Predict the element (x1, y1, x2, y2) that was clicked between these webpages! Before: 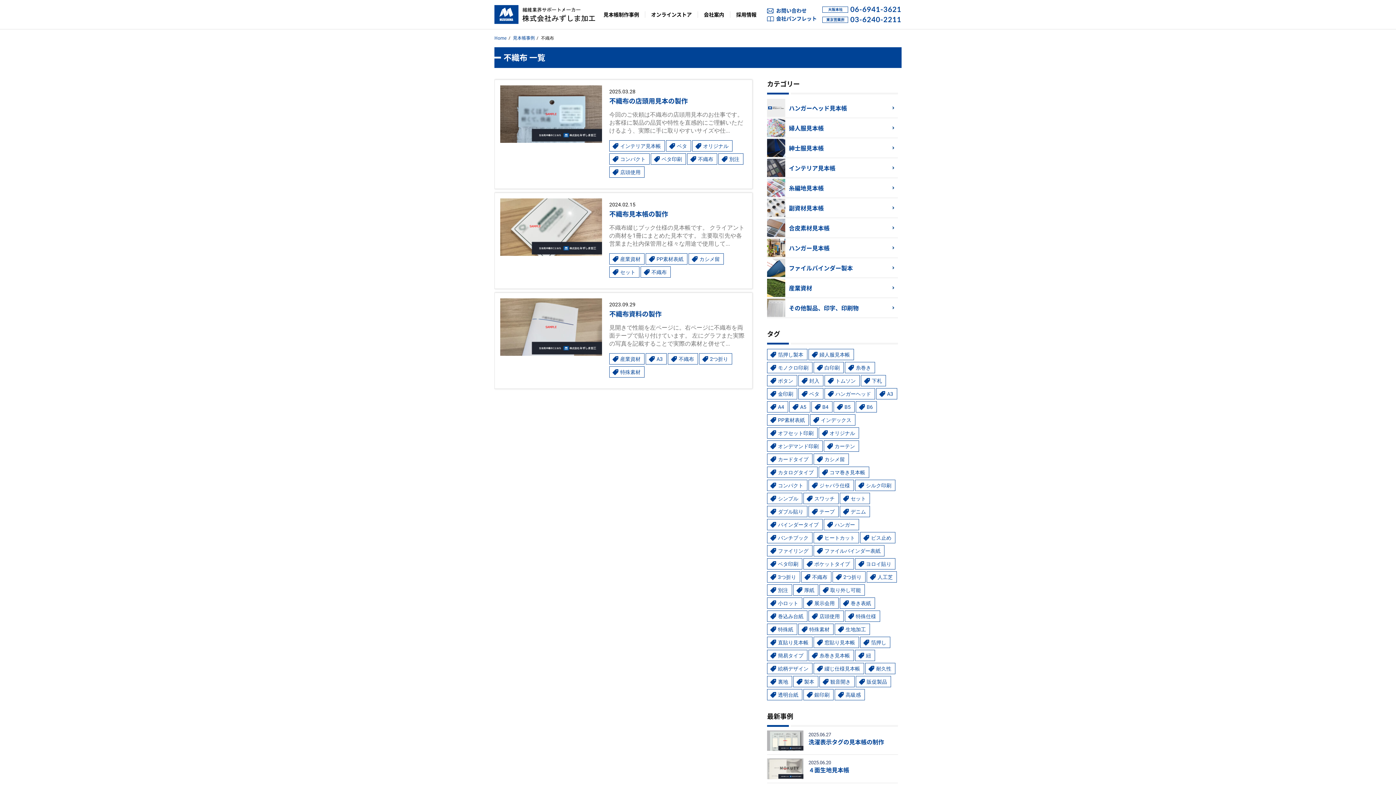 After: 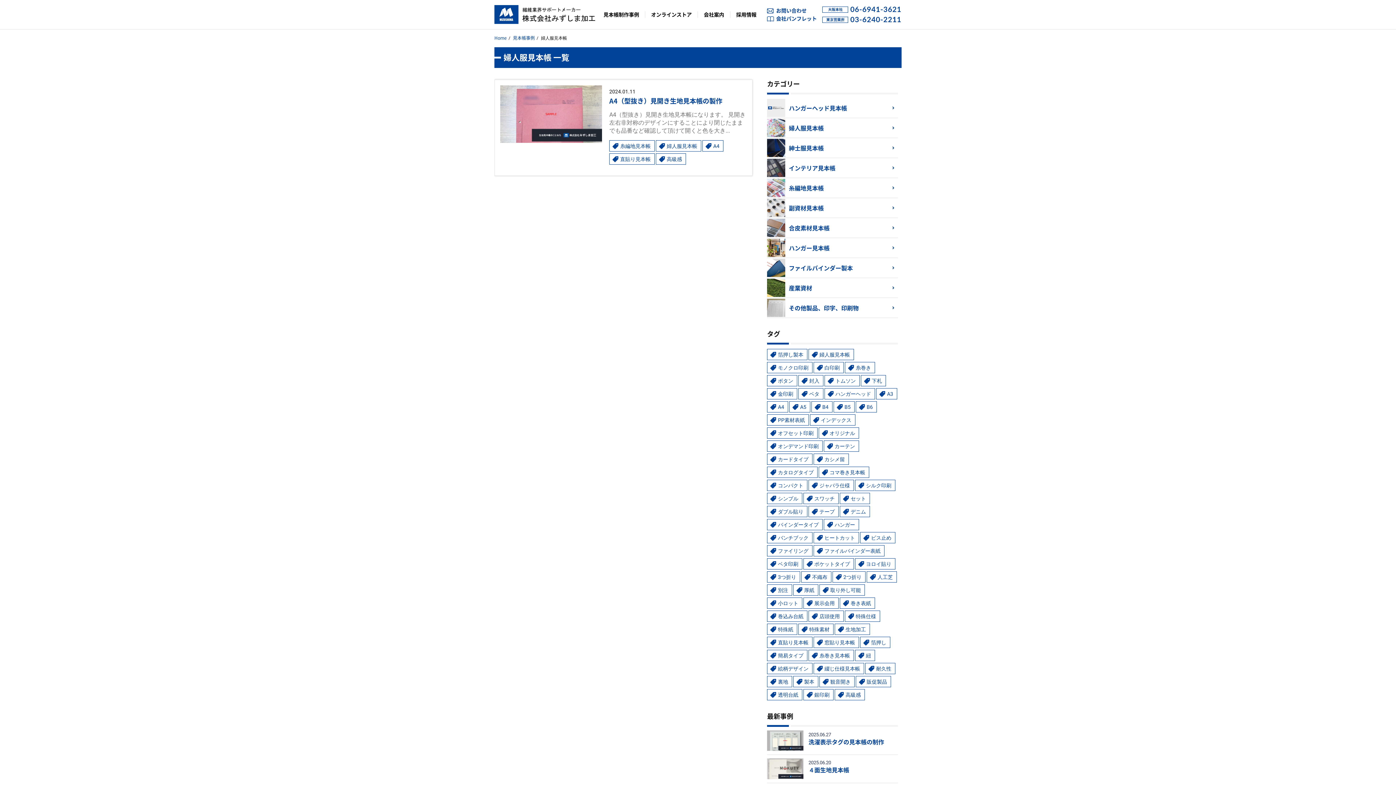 Action: bbox: (808, 349, 854, 360) label: 婦人服見本帳